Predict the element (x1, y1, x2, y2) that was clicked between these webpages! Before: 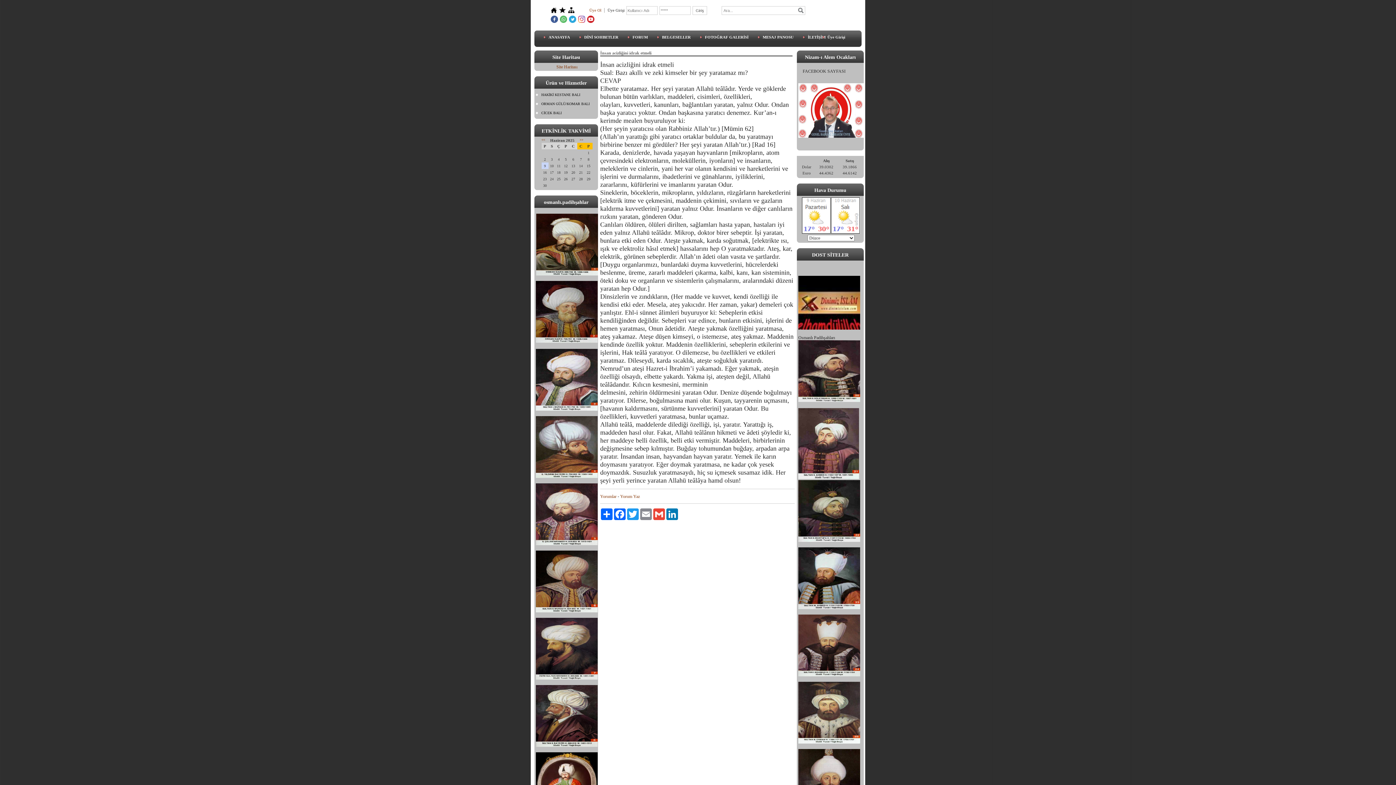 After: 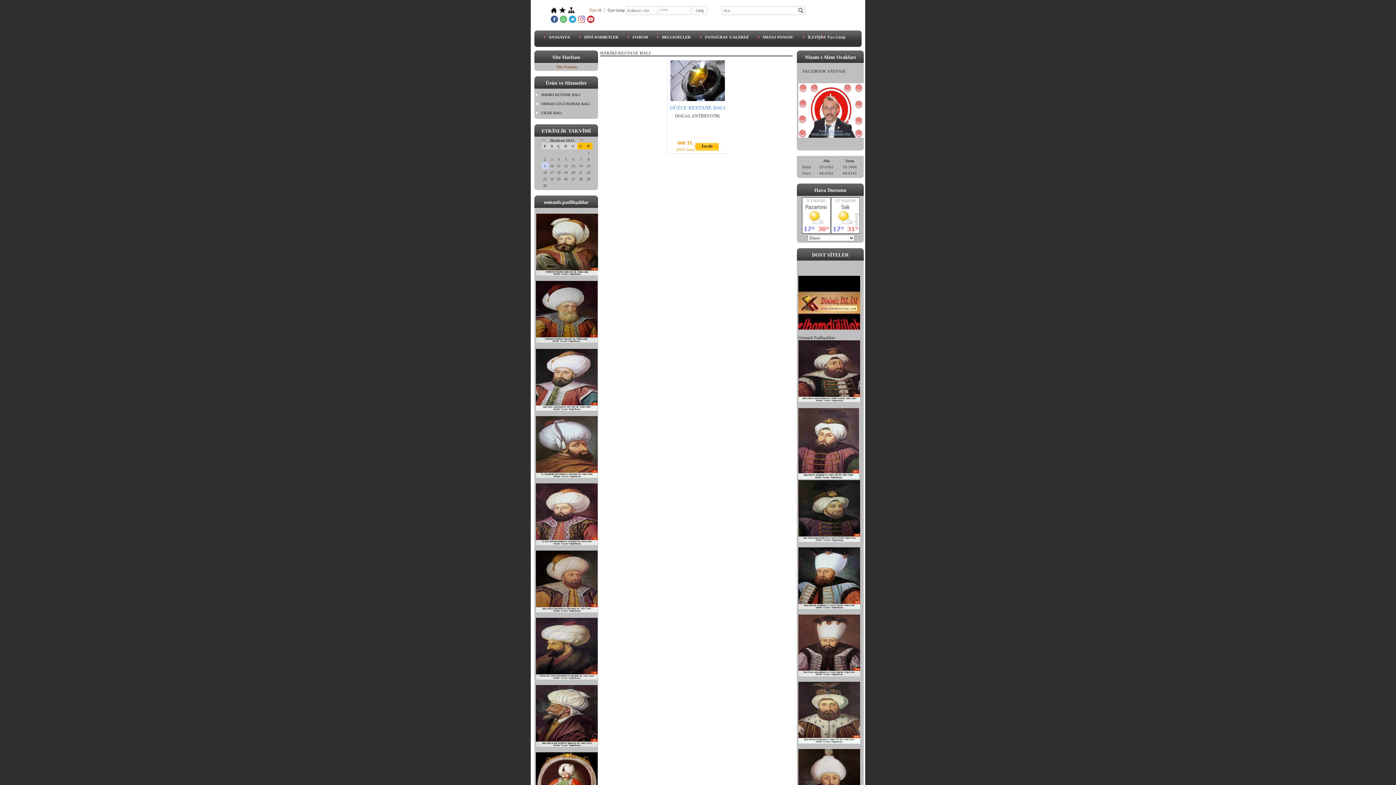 Action: bbox: (536, 90, 598, 99) label: HAKİKİ KESTANE BALI